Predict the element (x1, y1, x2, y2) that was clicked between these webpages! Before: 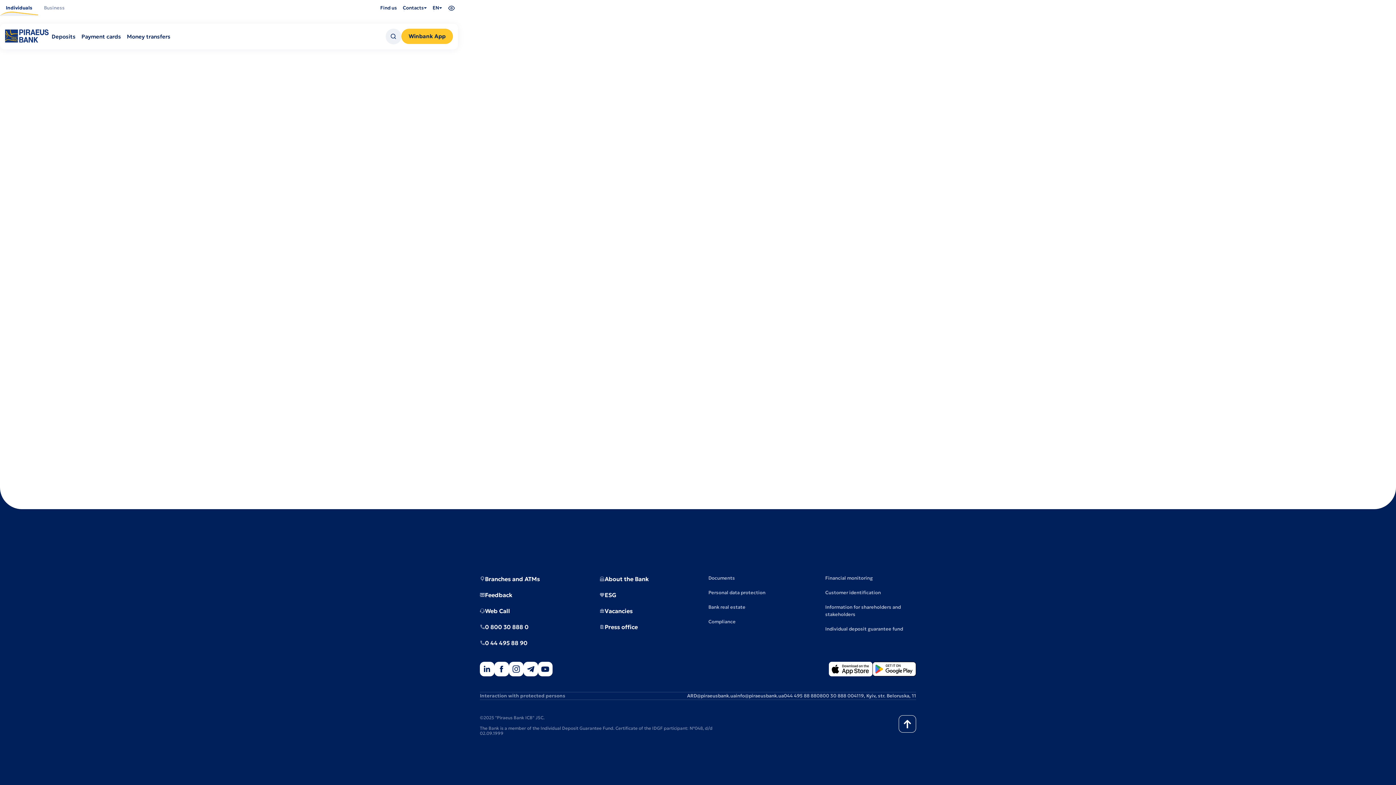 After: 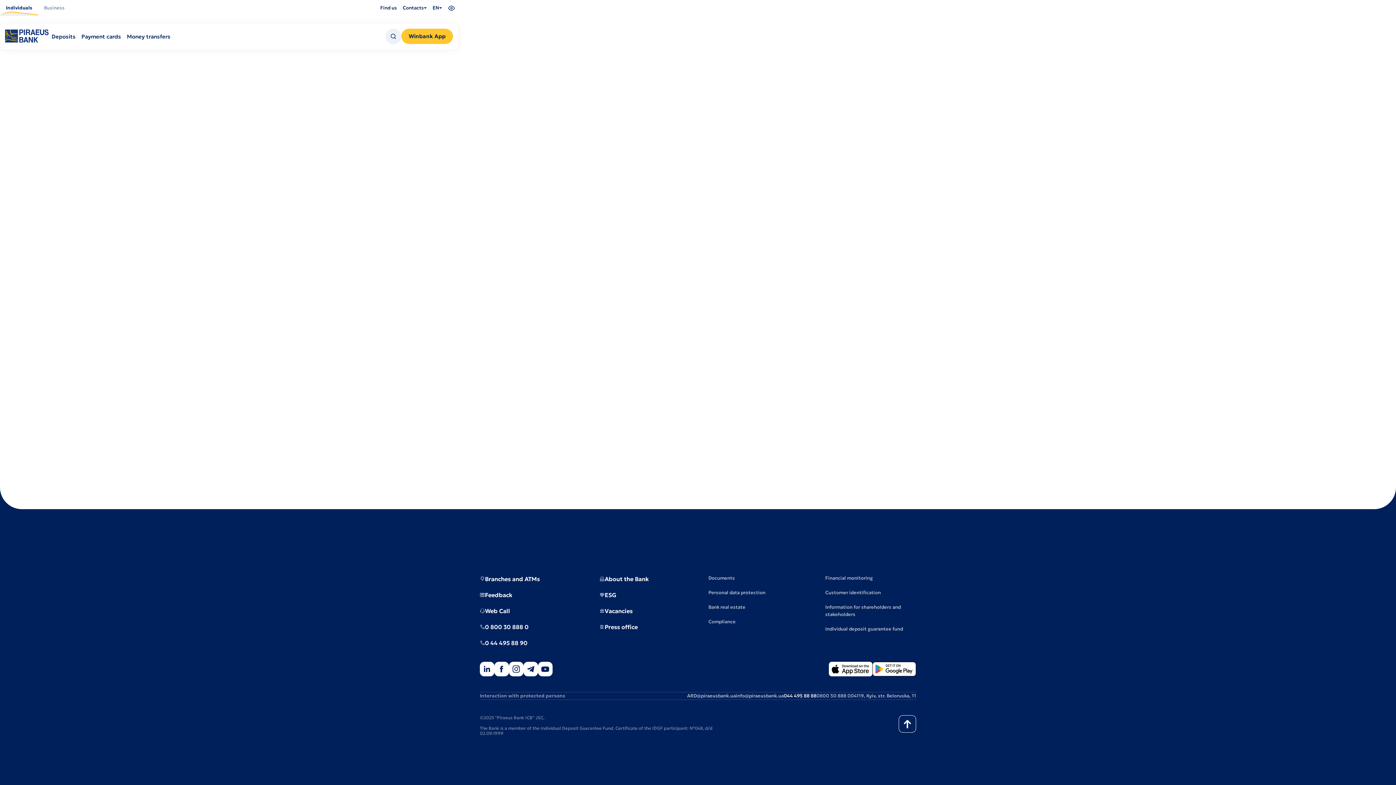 Action: label: 044 495 88 88 bbox: (784, 692, 816, 700)